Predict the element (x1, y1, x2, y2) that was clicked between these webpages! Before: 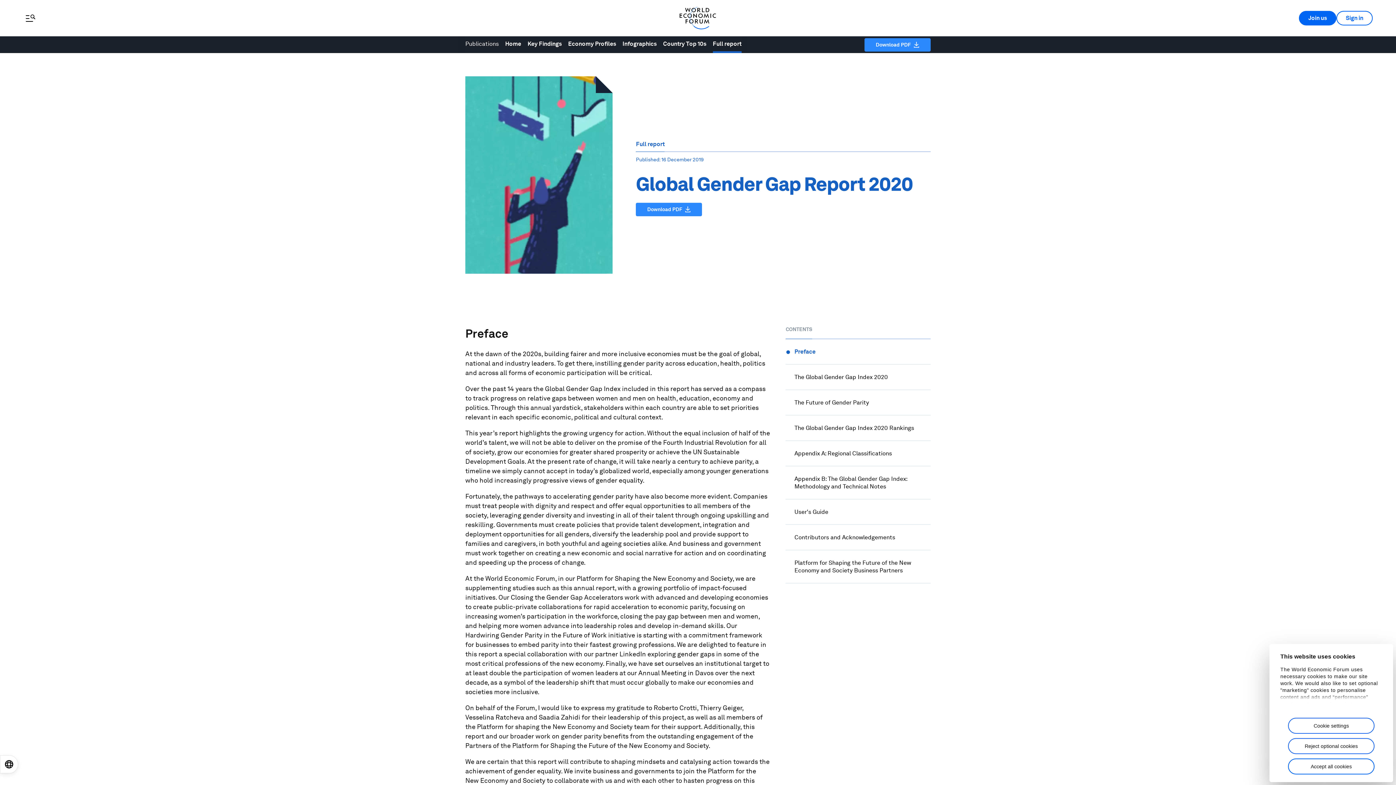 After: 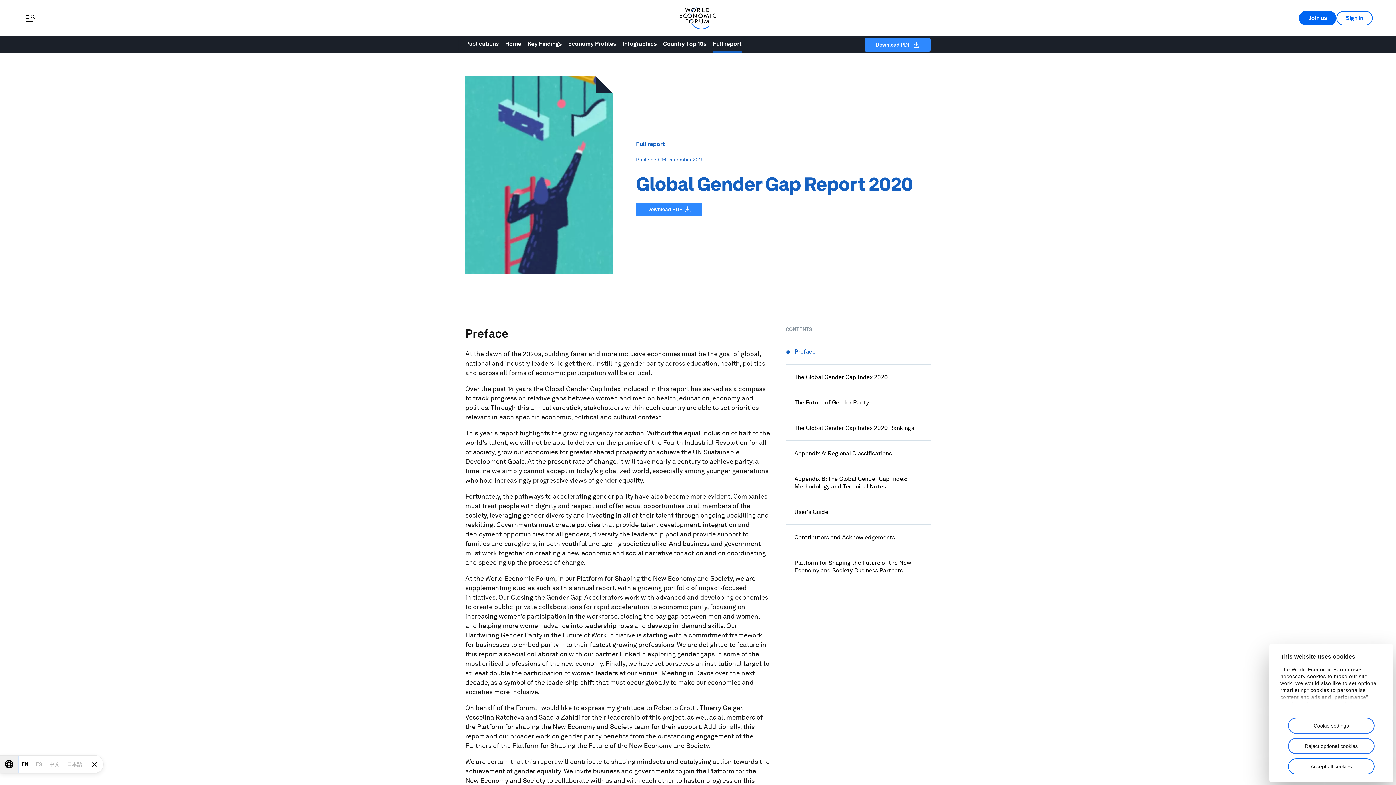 Action: label: Open locale switcher bbox: (0, 756, 17, 773)